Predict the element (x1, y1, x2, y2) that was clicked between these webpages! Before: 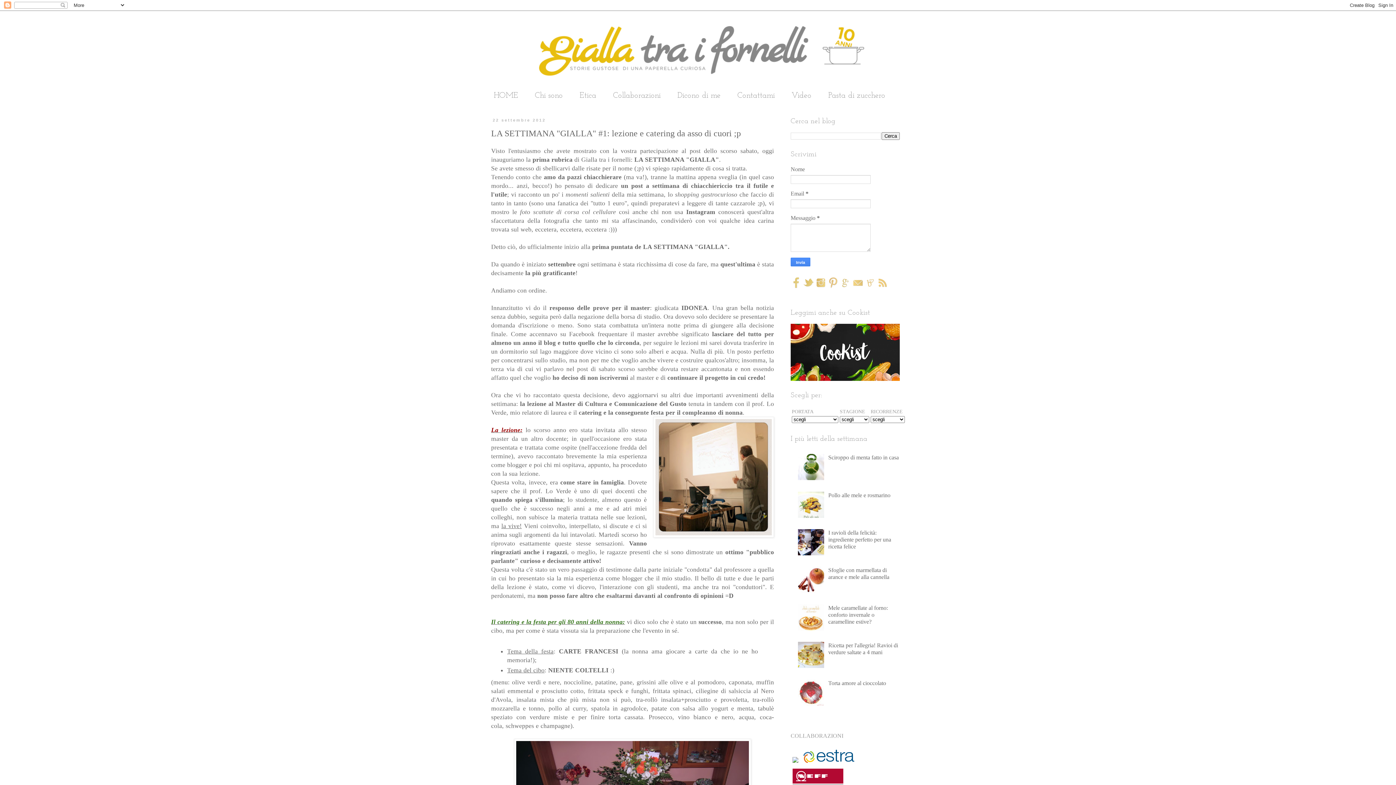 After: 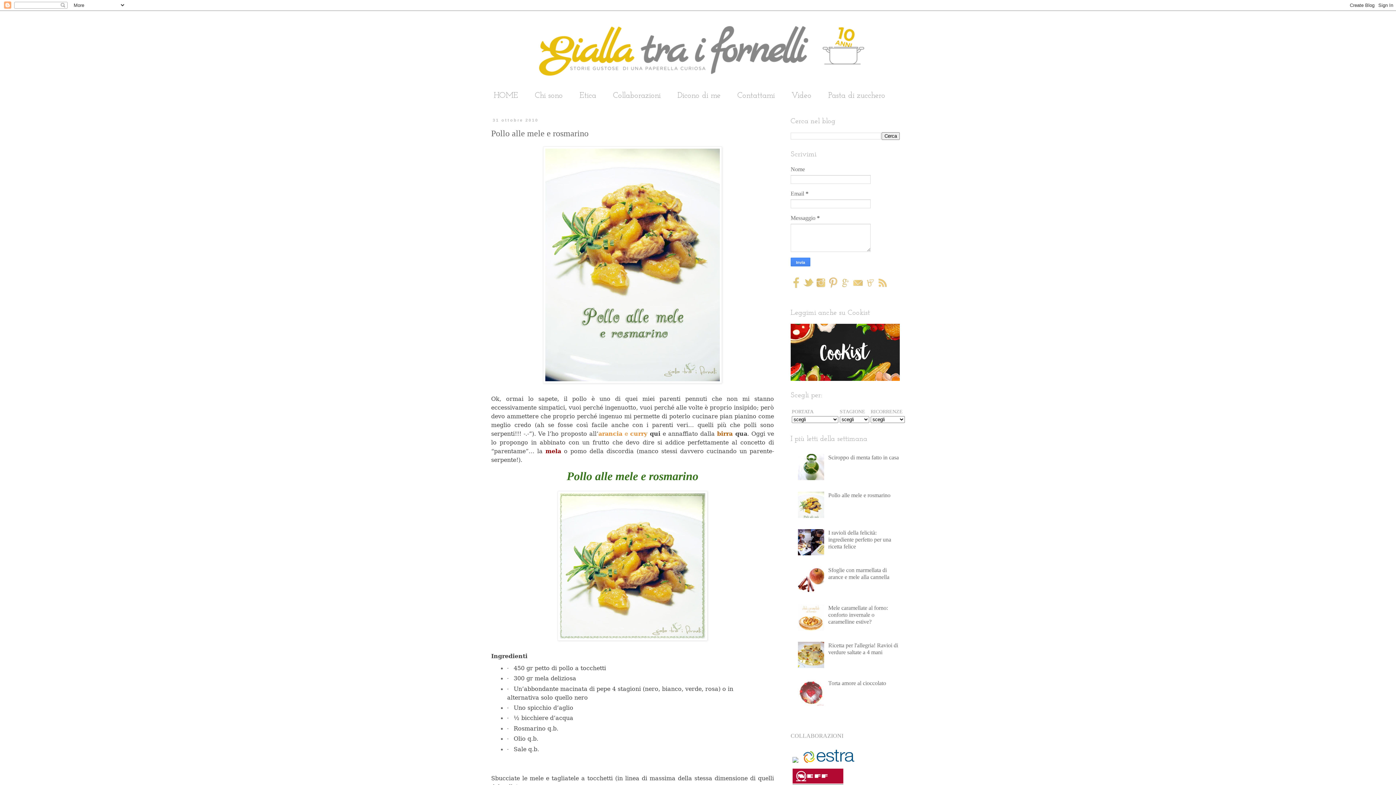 Action: bbox: (828, 492, 890, 498) label: Pollo alle mele e rosmarino